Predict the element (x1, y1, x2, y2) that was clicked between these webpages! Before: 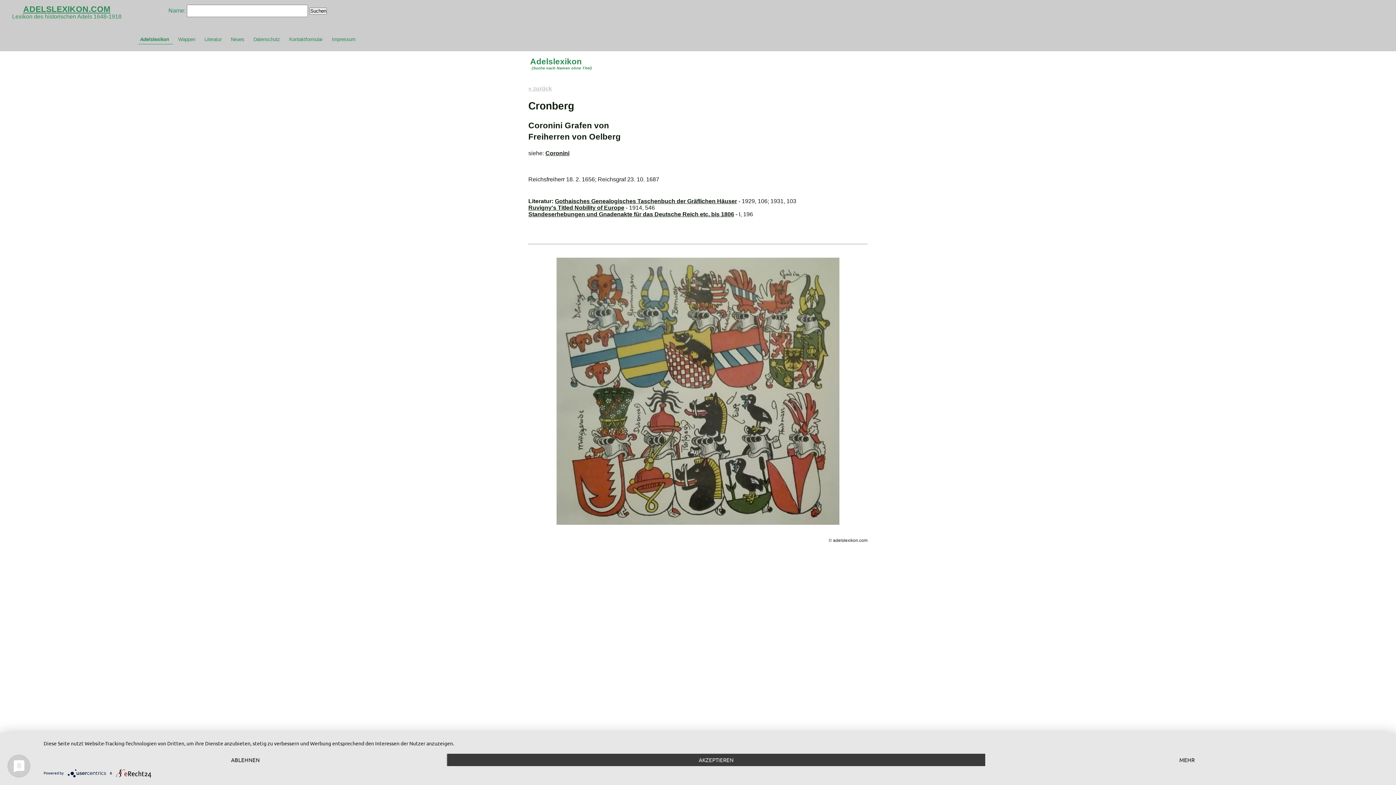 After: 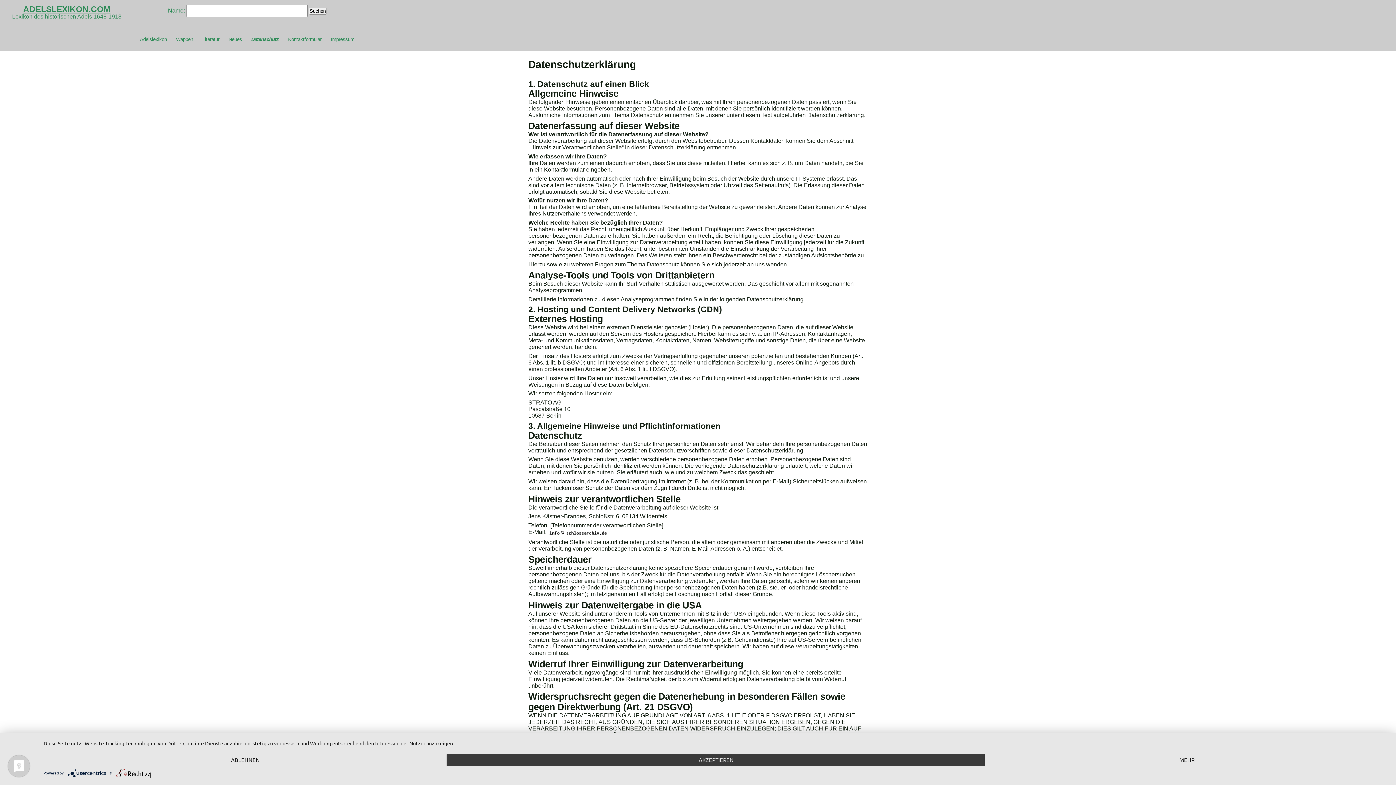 Action: bbox: (251, 34, 284, 43) label: Datenschutz